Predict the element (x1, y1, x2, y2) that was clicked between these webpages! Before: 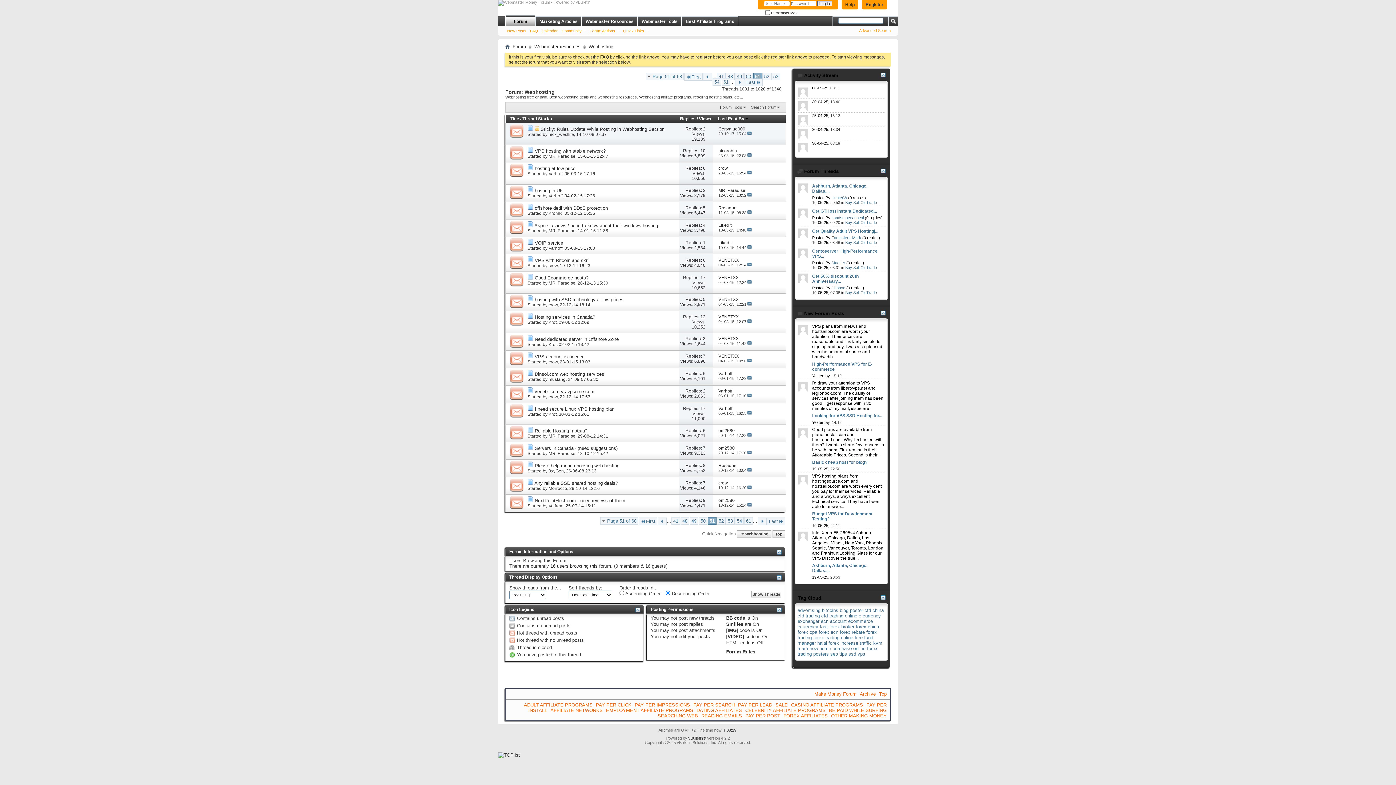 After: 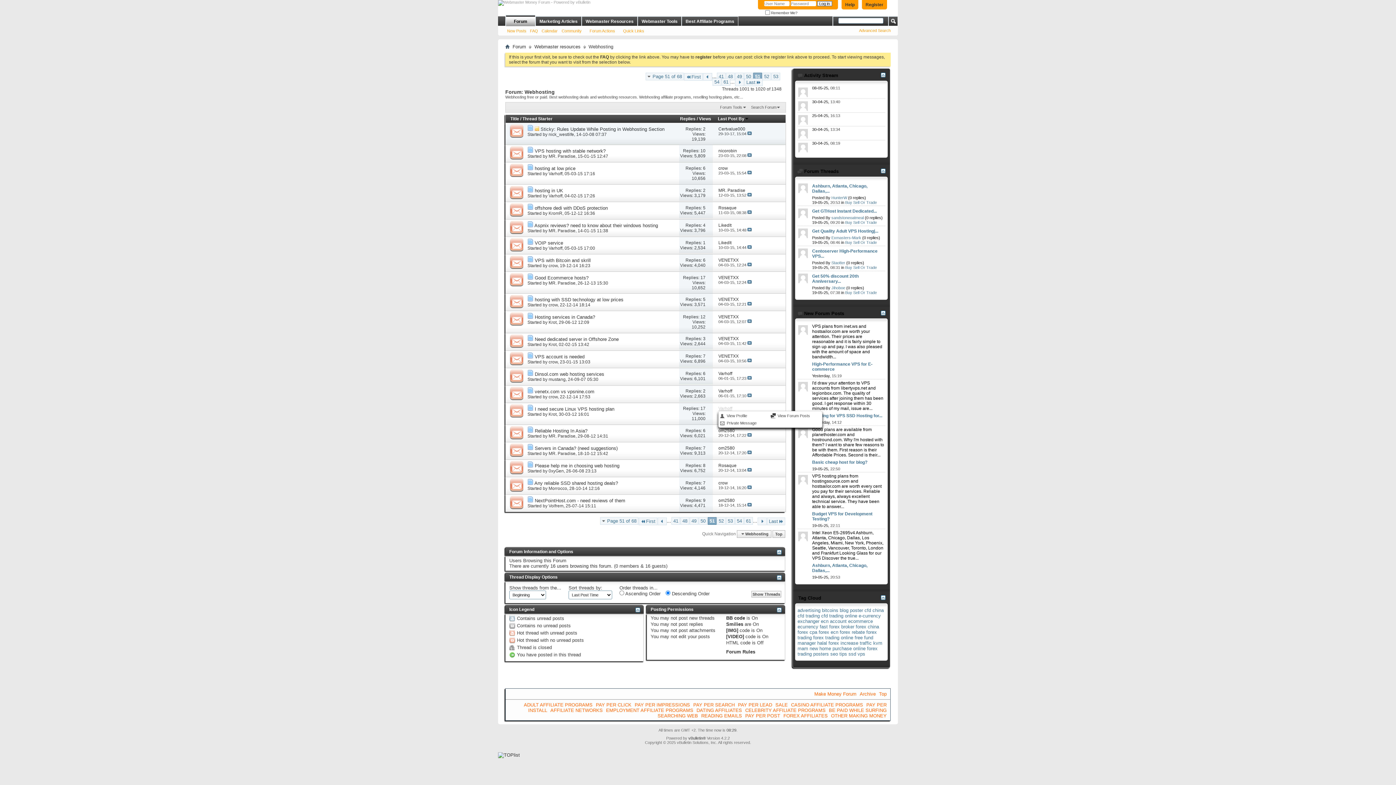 Action: label: Varhoff bbox: (718, 406, 732, 411)